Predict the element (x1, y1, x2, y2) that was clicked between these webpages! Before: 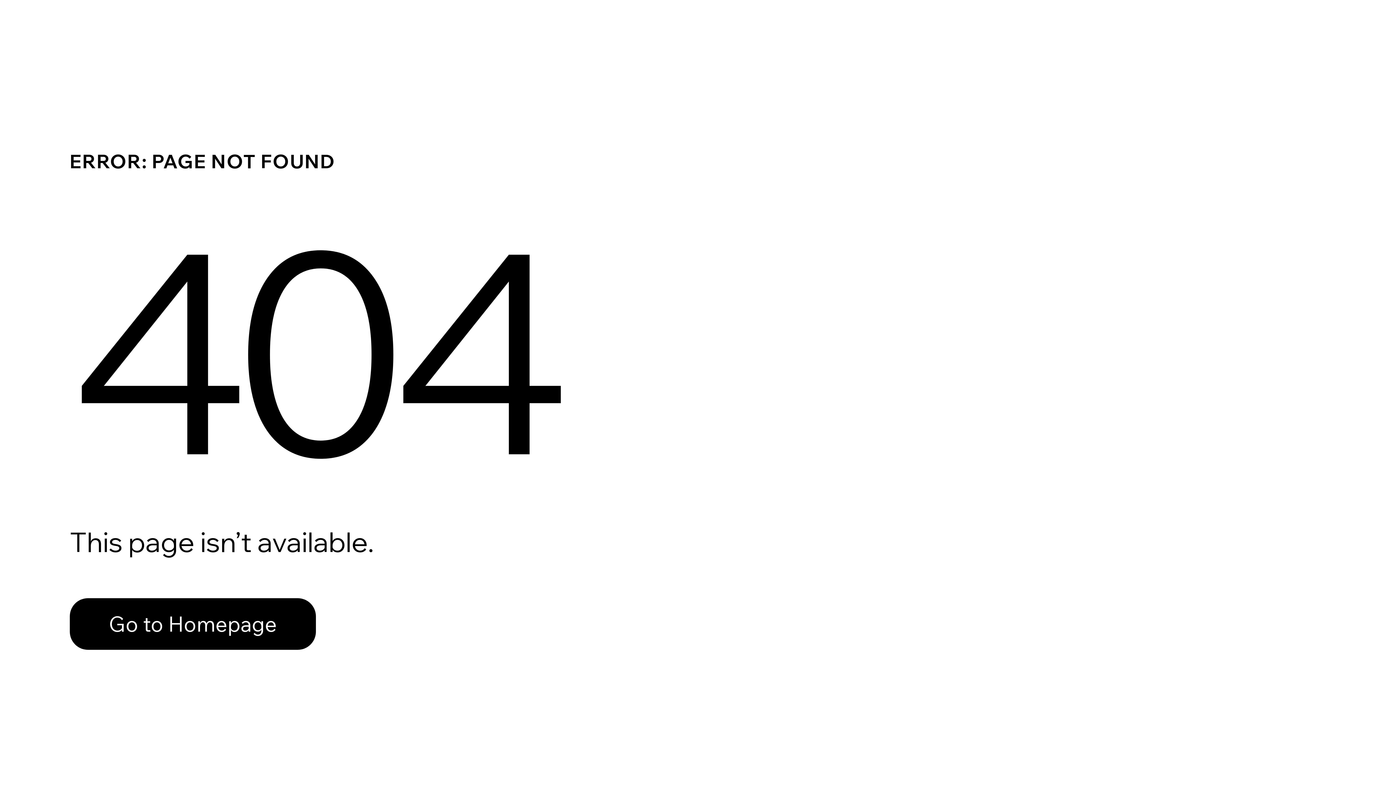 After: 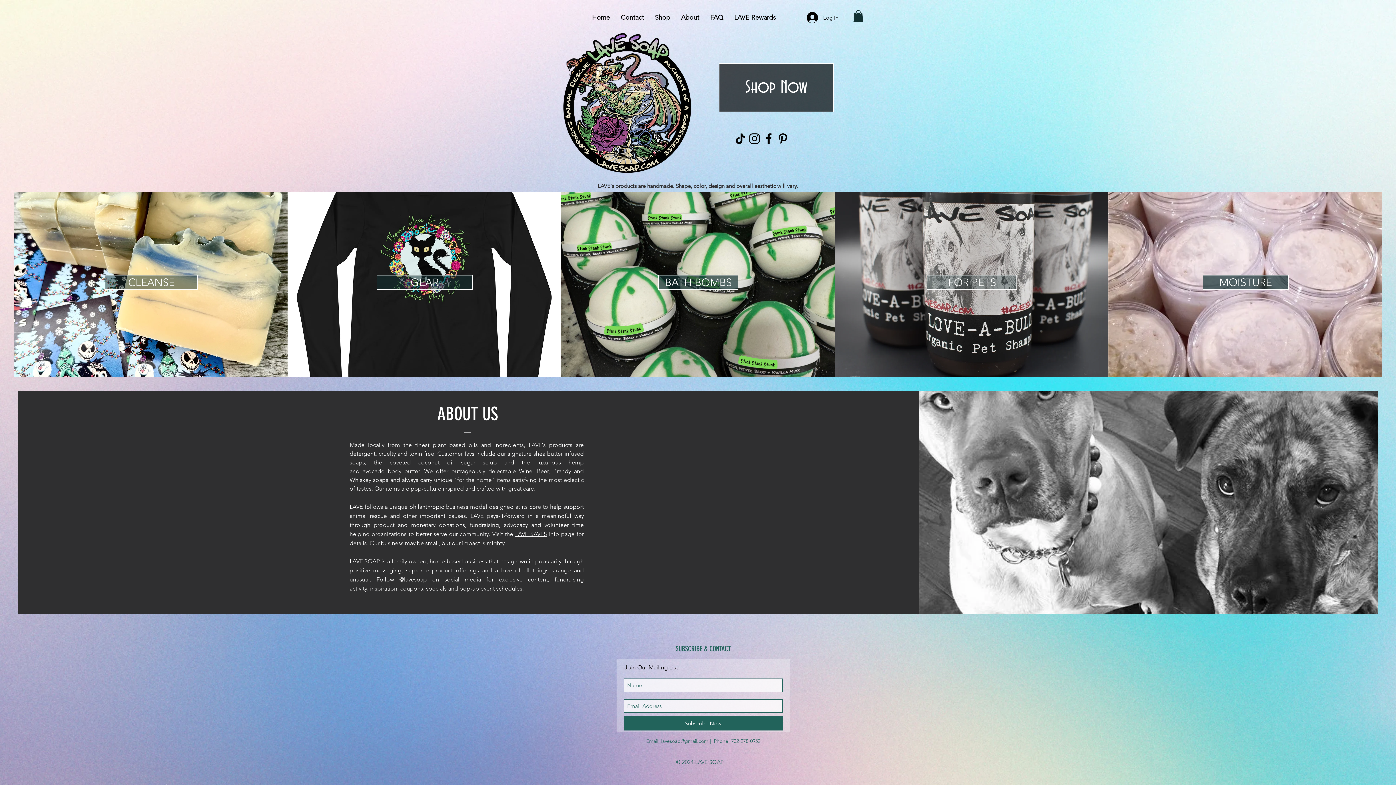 Action: label: Go to Homepage bbox: (69, 598, 316, 650)